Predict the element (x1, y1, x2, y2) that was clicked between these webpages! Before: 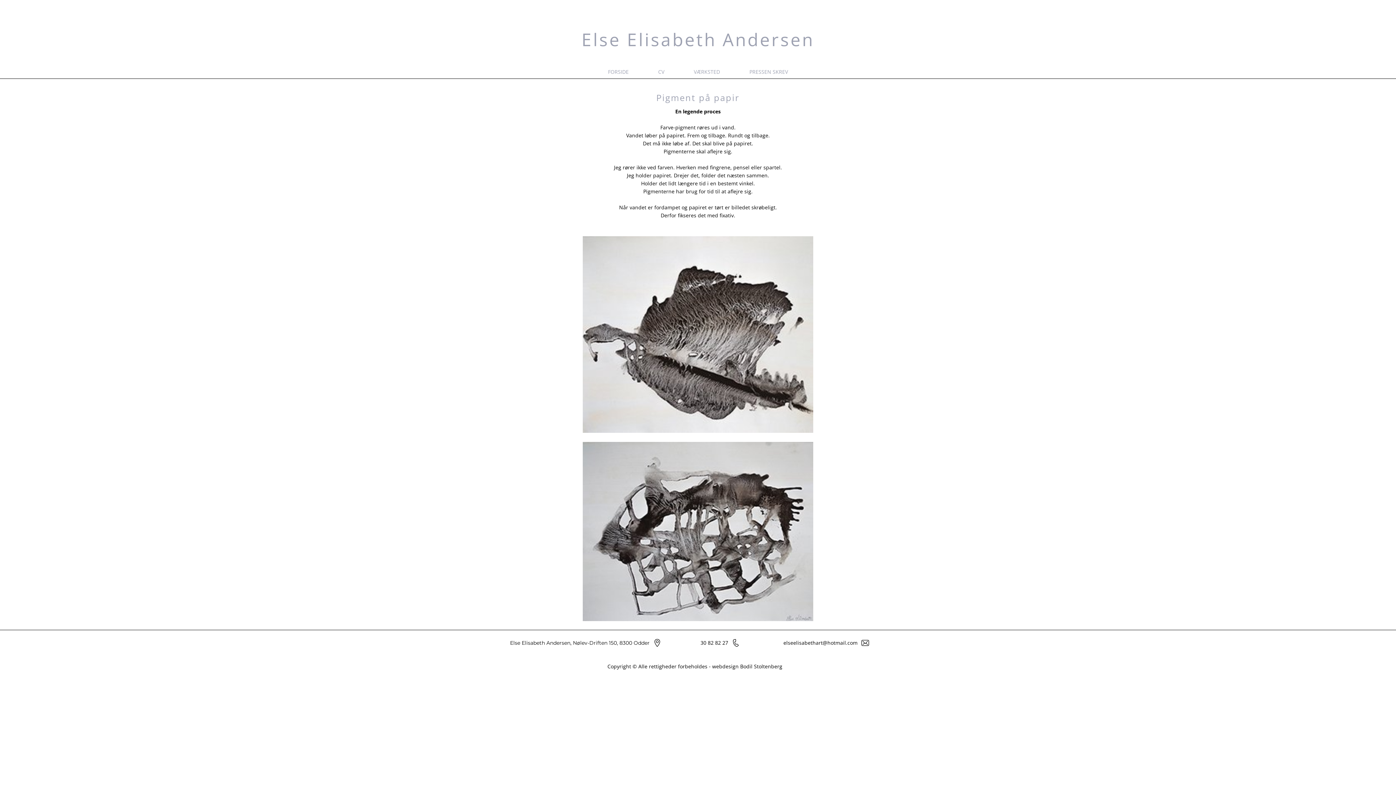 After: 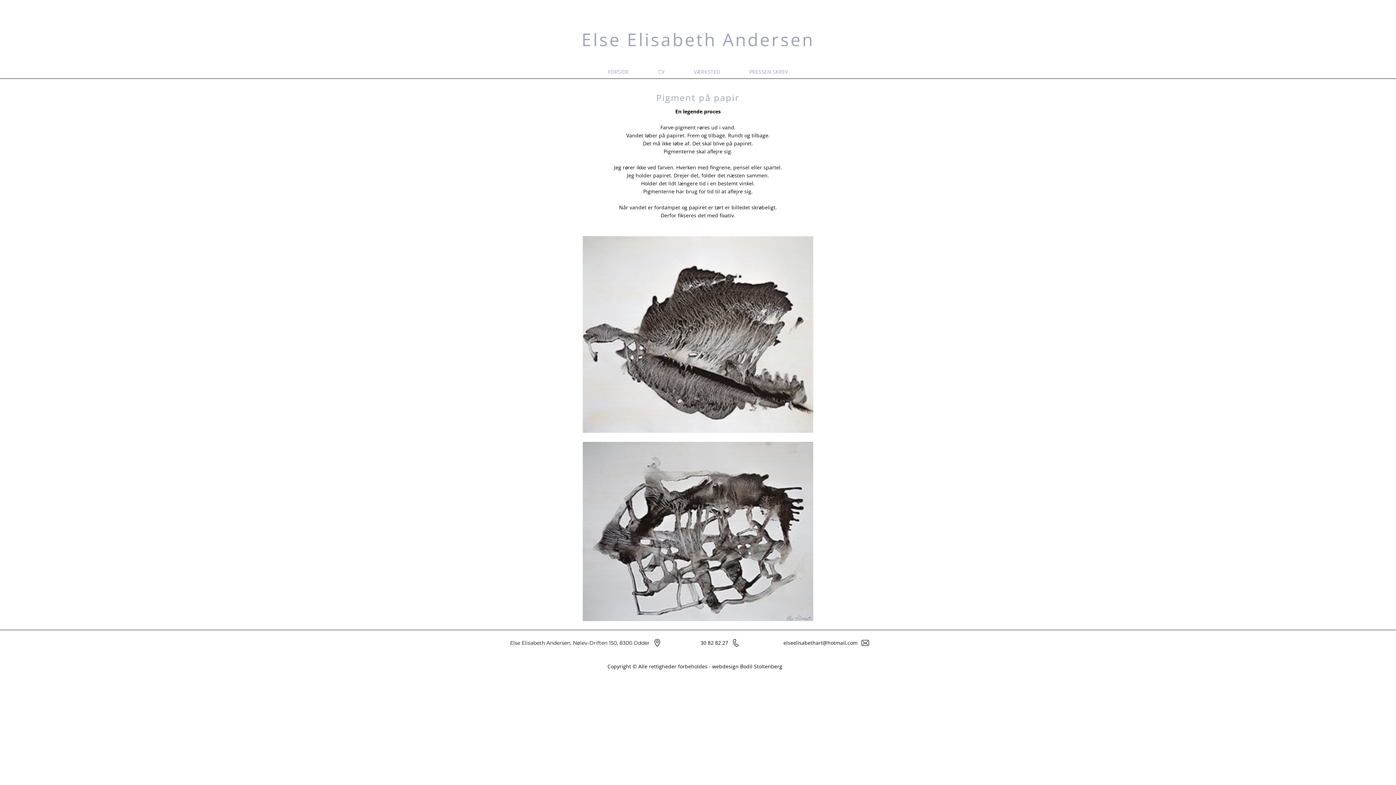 Action: label: elseelisabethart@hotmail.com bbox: (783, 639, 857, 646)